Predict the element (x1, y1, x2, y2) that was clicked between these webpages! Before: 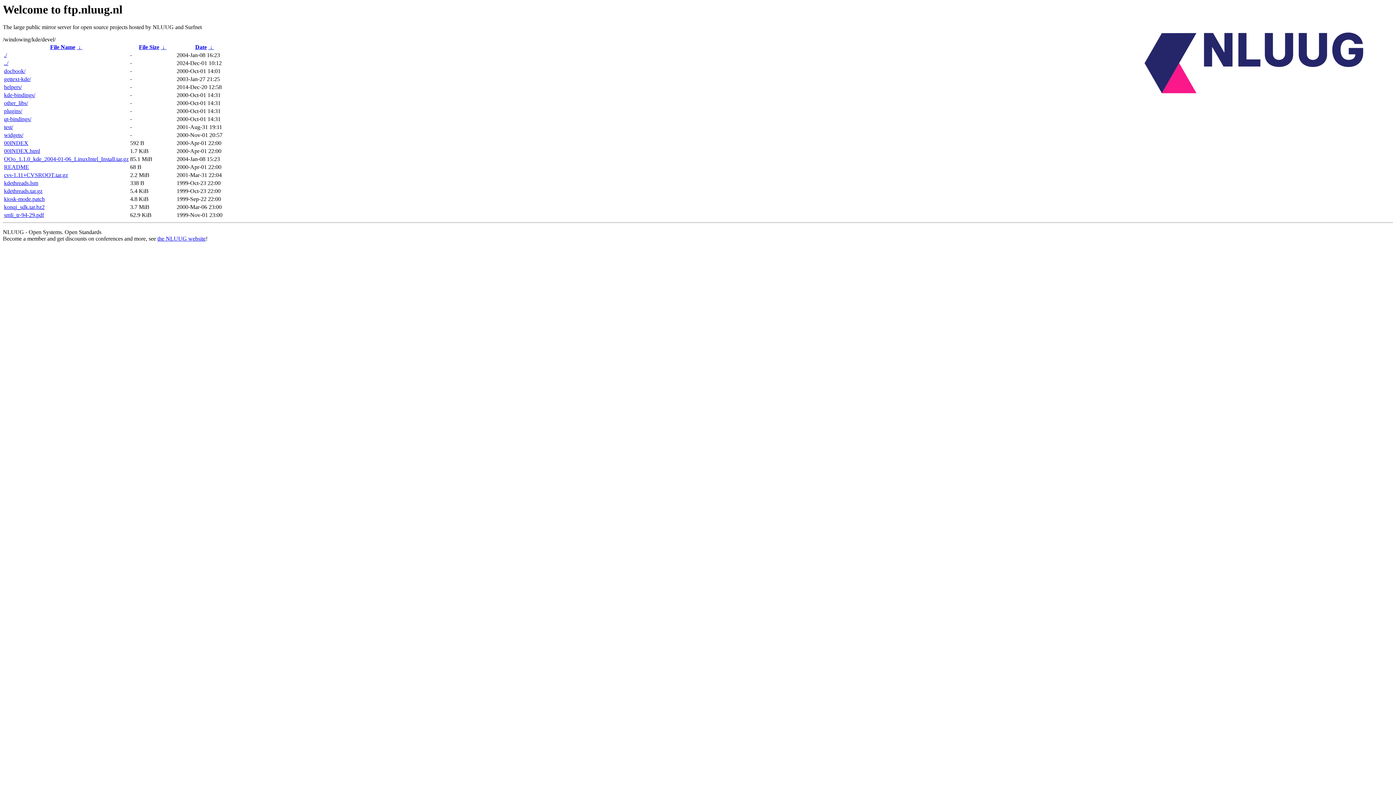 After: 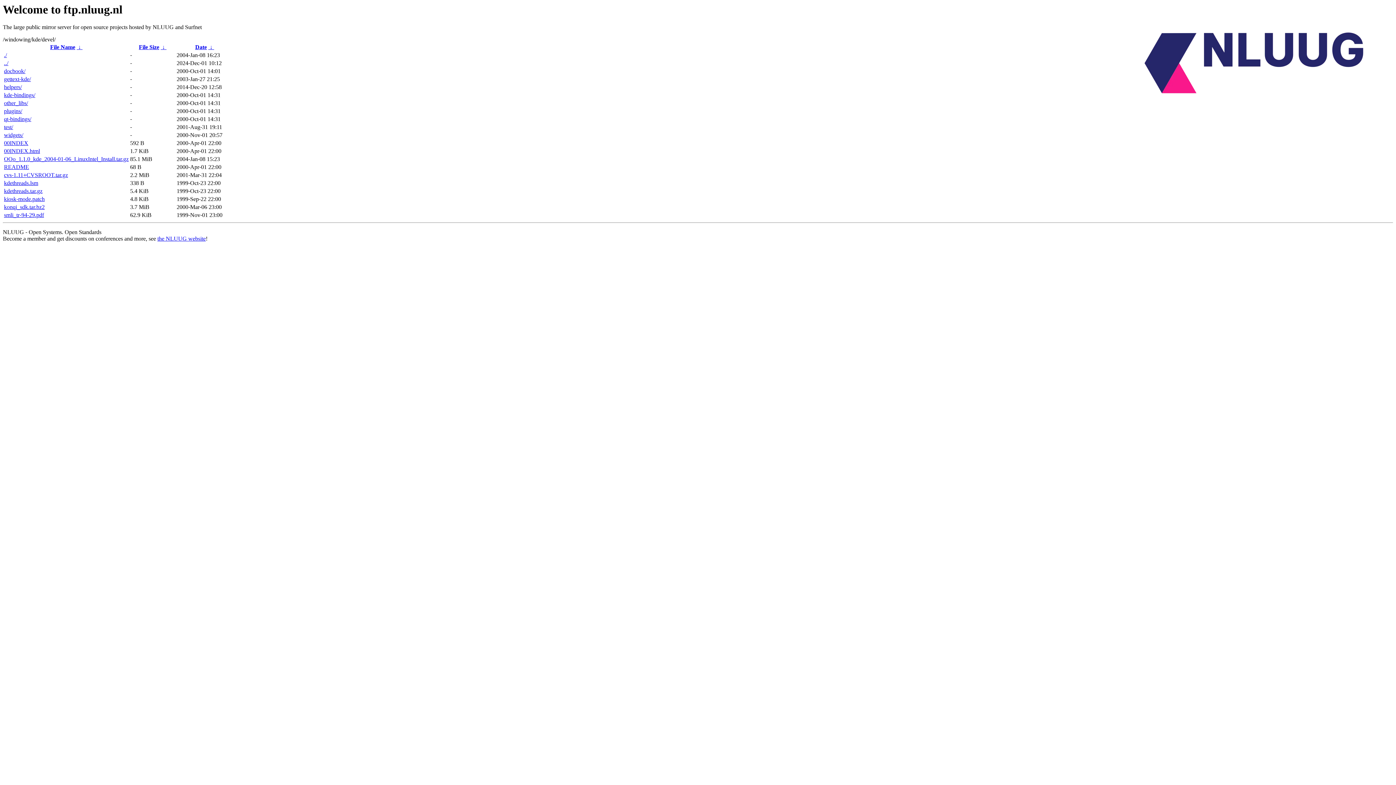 Action: label: konqi_sdk.tar.bz2 bbox: (4, 204, 44, 210)